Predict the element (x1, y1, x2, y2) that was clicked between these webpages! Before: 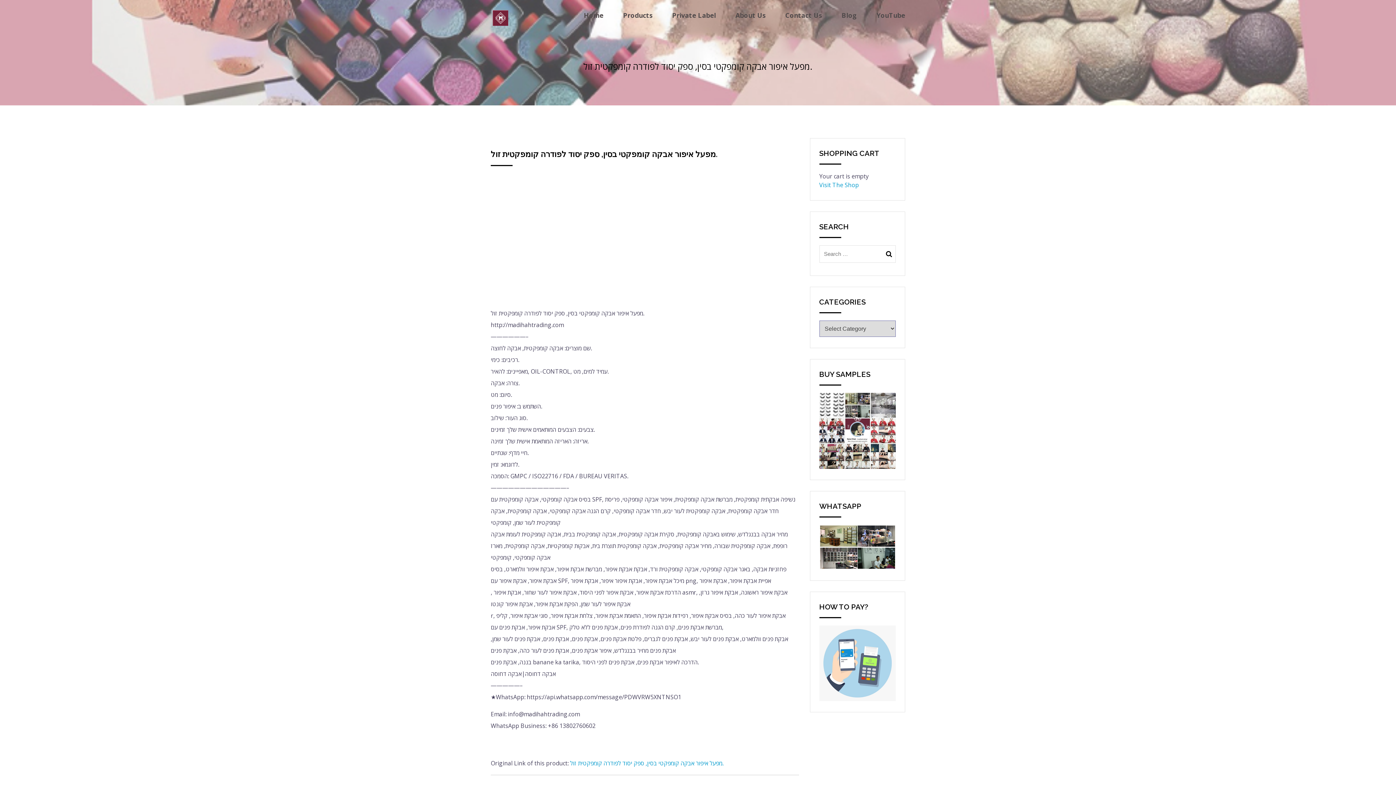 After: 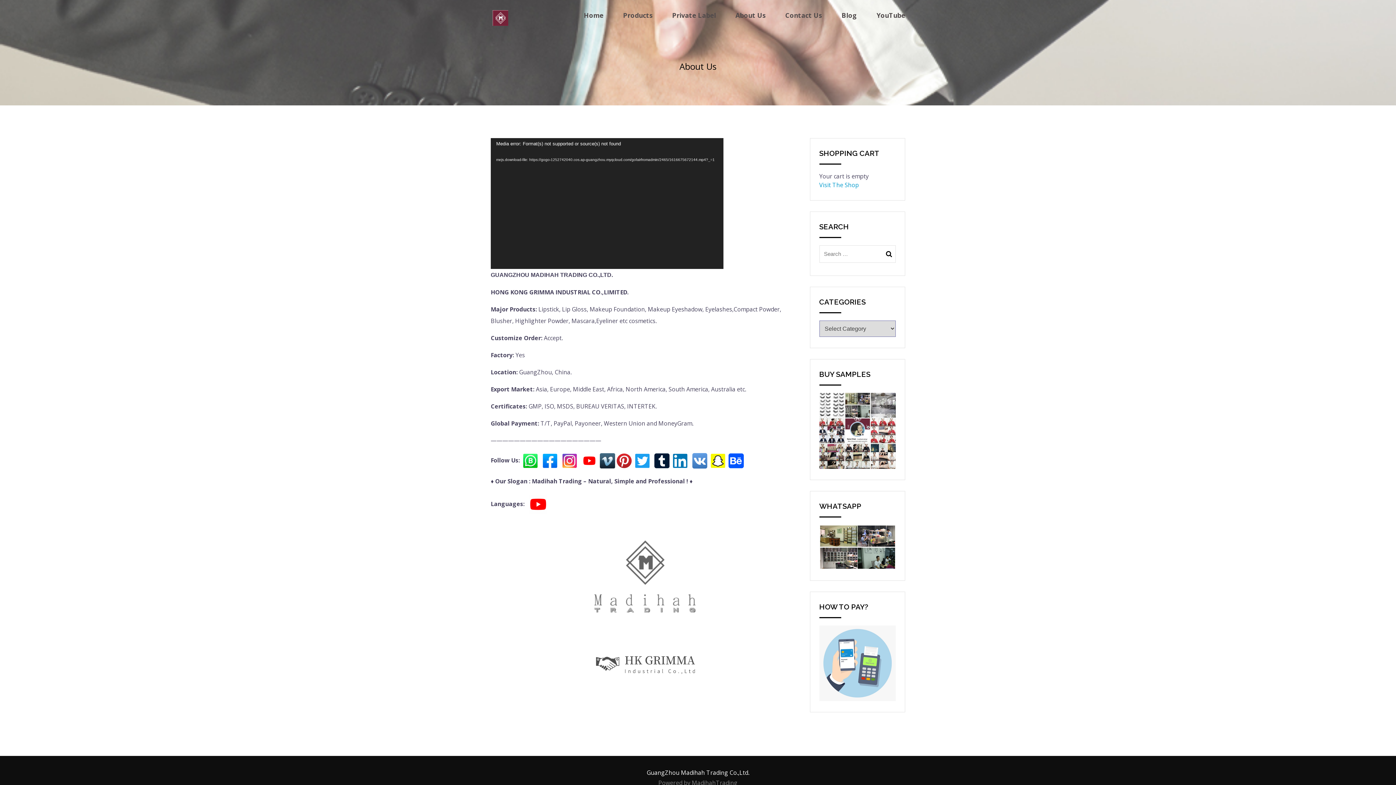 Action: label: About Us bbox: (735, 10, 765, 19)